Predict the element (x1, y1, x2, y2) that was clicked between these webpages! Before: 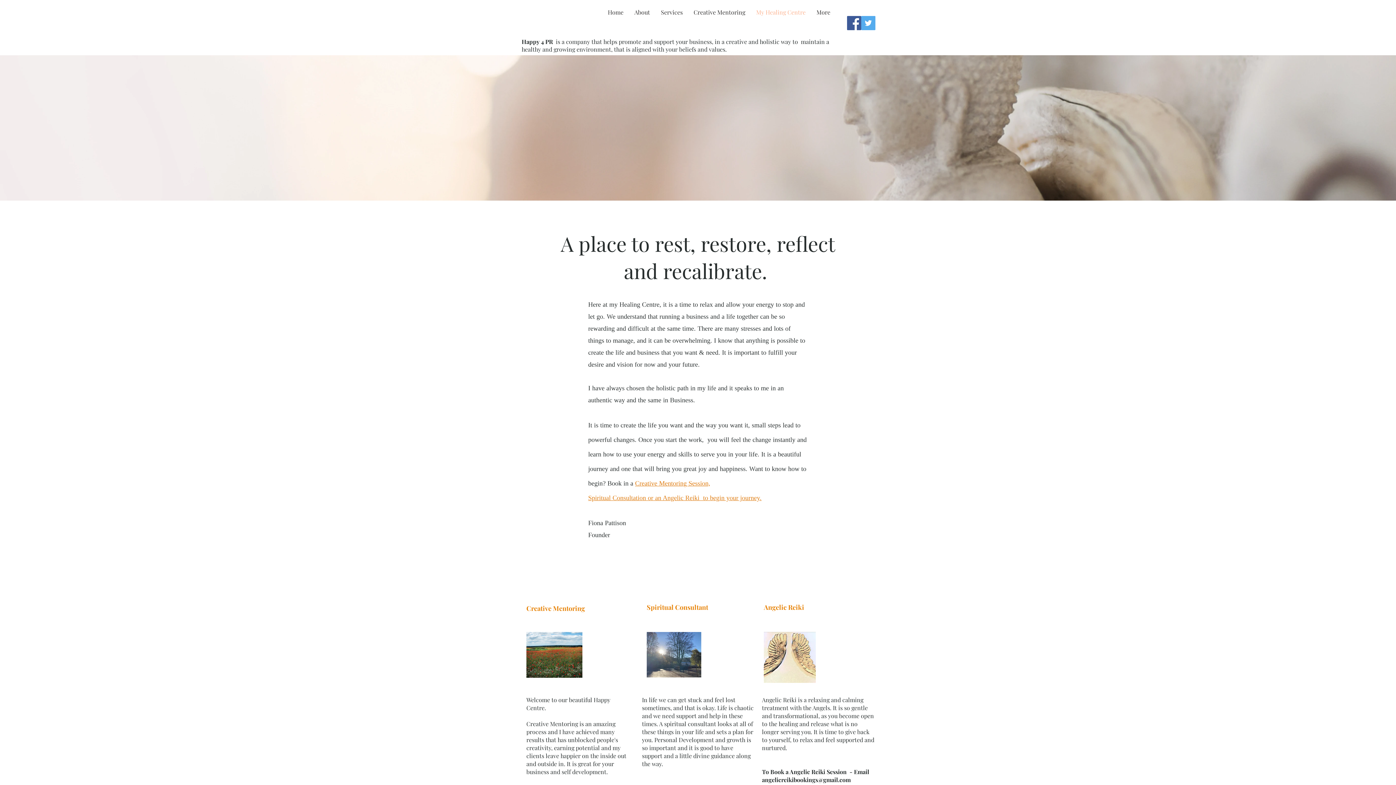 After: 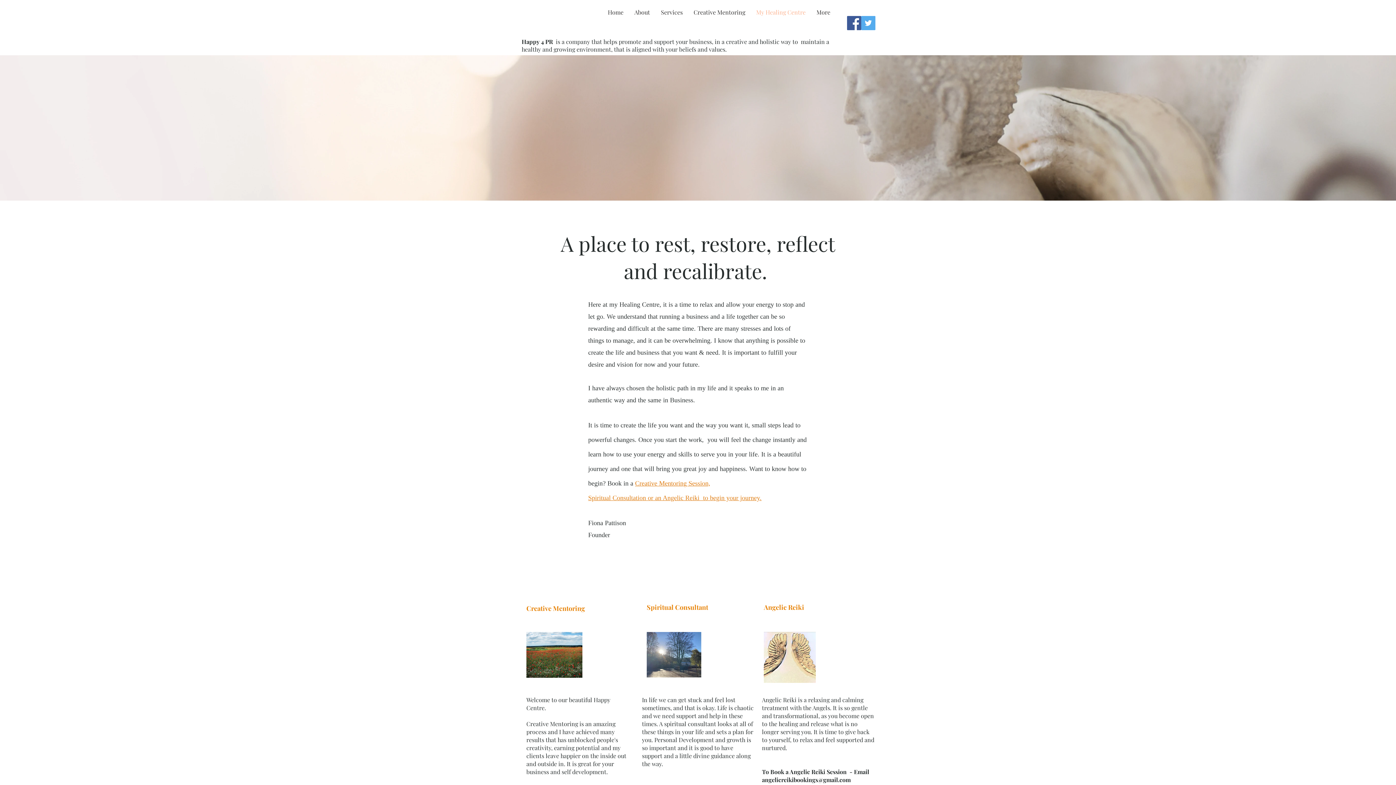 Action: bbox: (847, 16, 861, 30) label: Facebook